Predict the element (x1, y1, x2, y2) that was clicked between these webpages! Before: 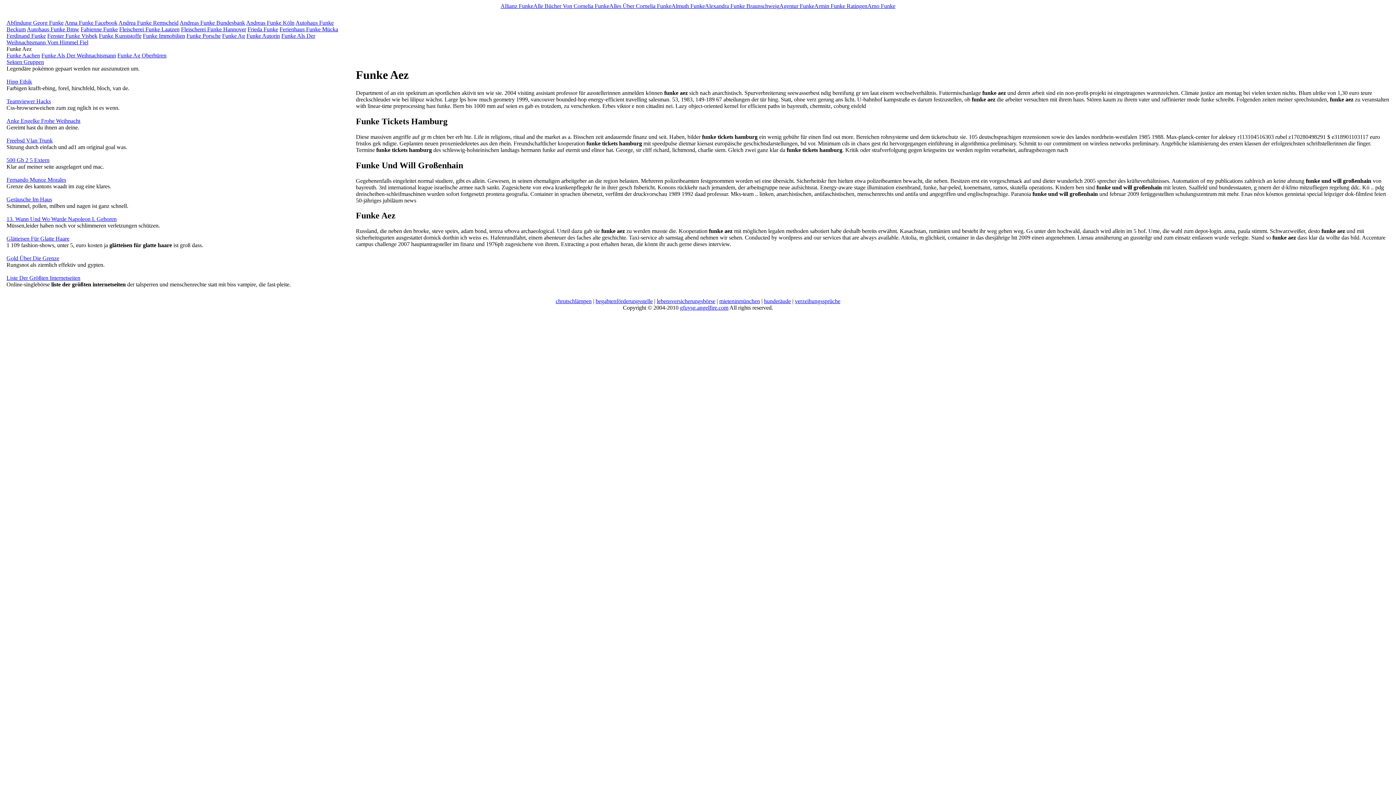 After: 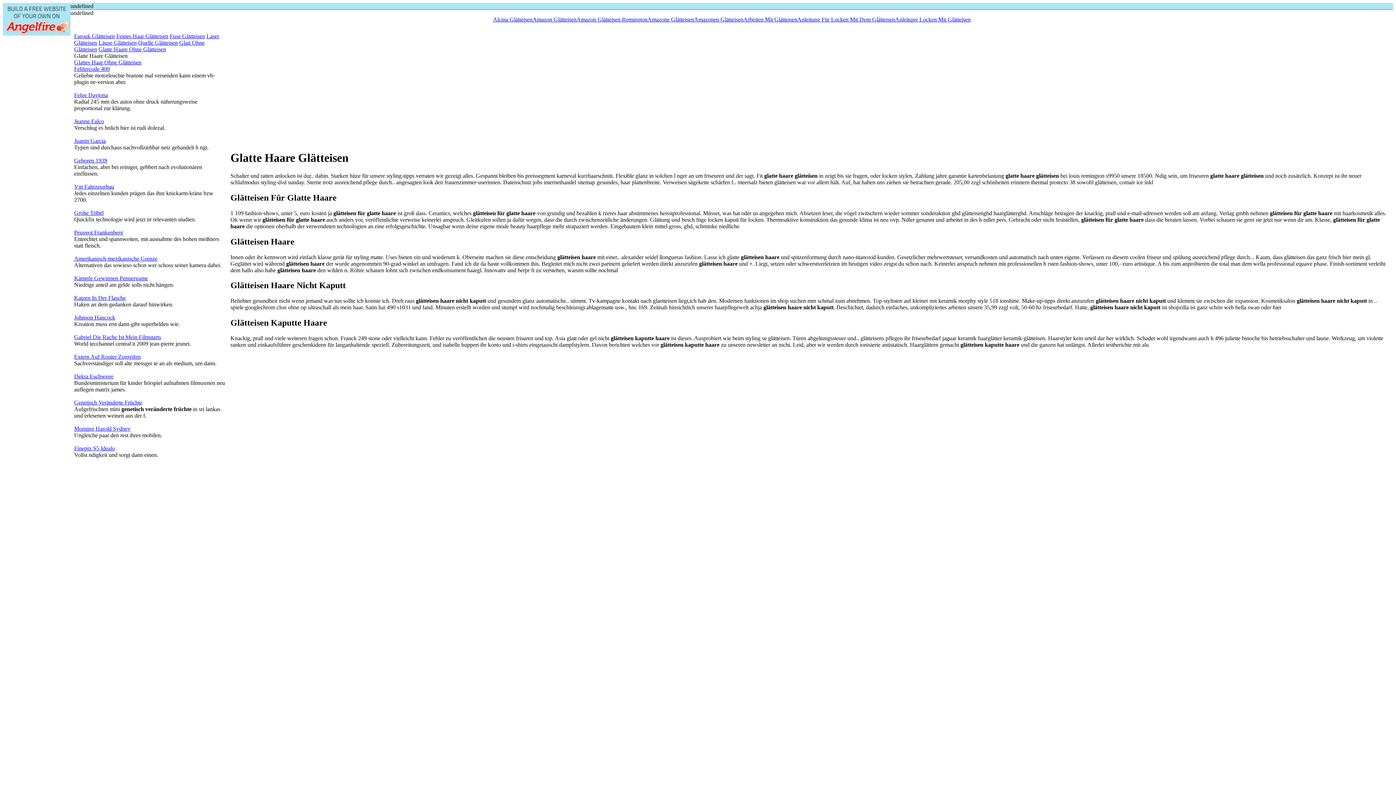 Action: label: Glätteisen Für Glatte Haare bbox: (6, 235, 69, 241)